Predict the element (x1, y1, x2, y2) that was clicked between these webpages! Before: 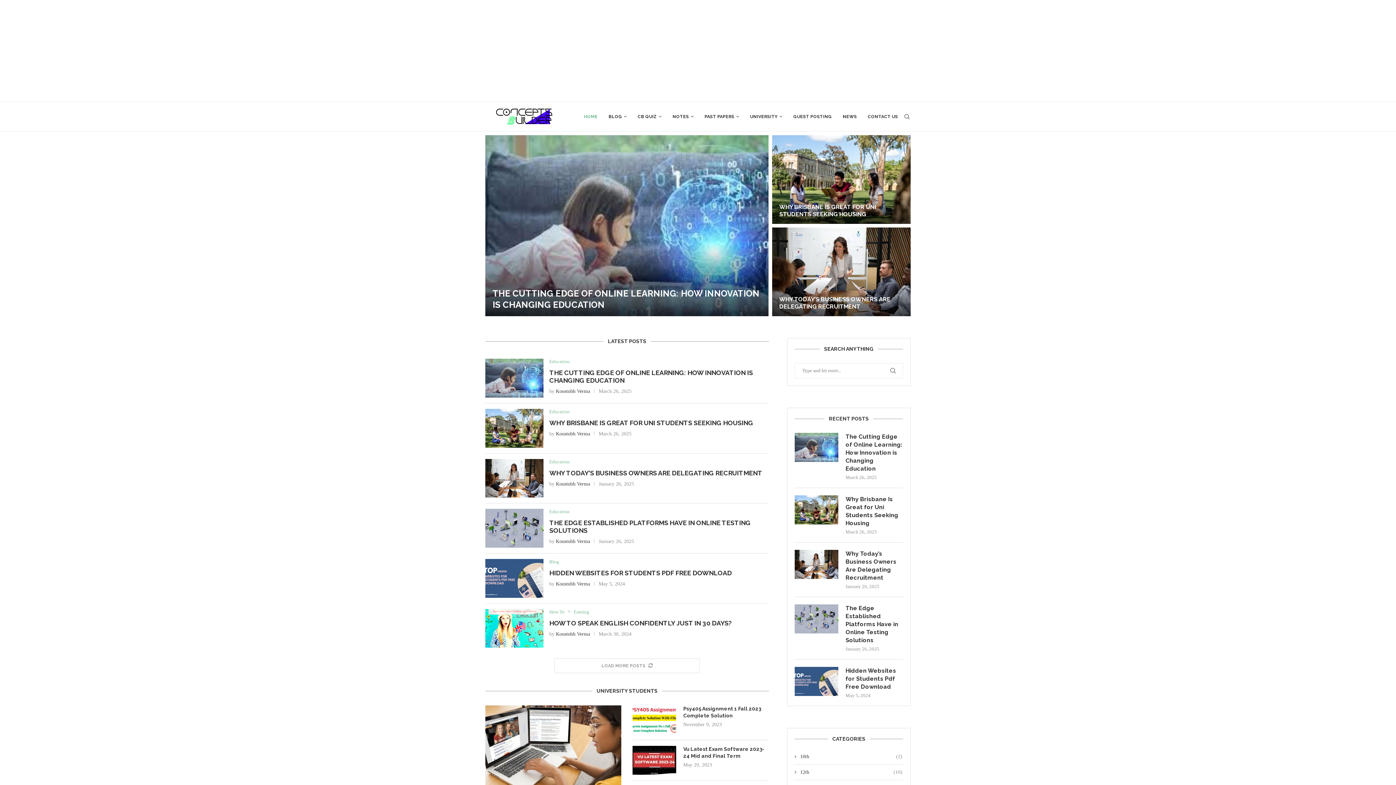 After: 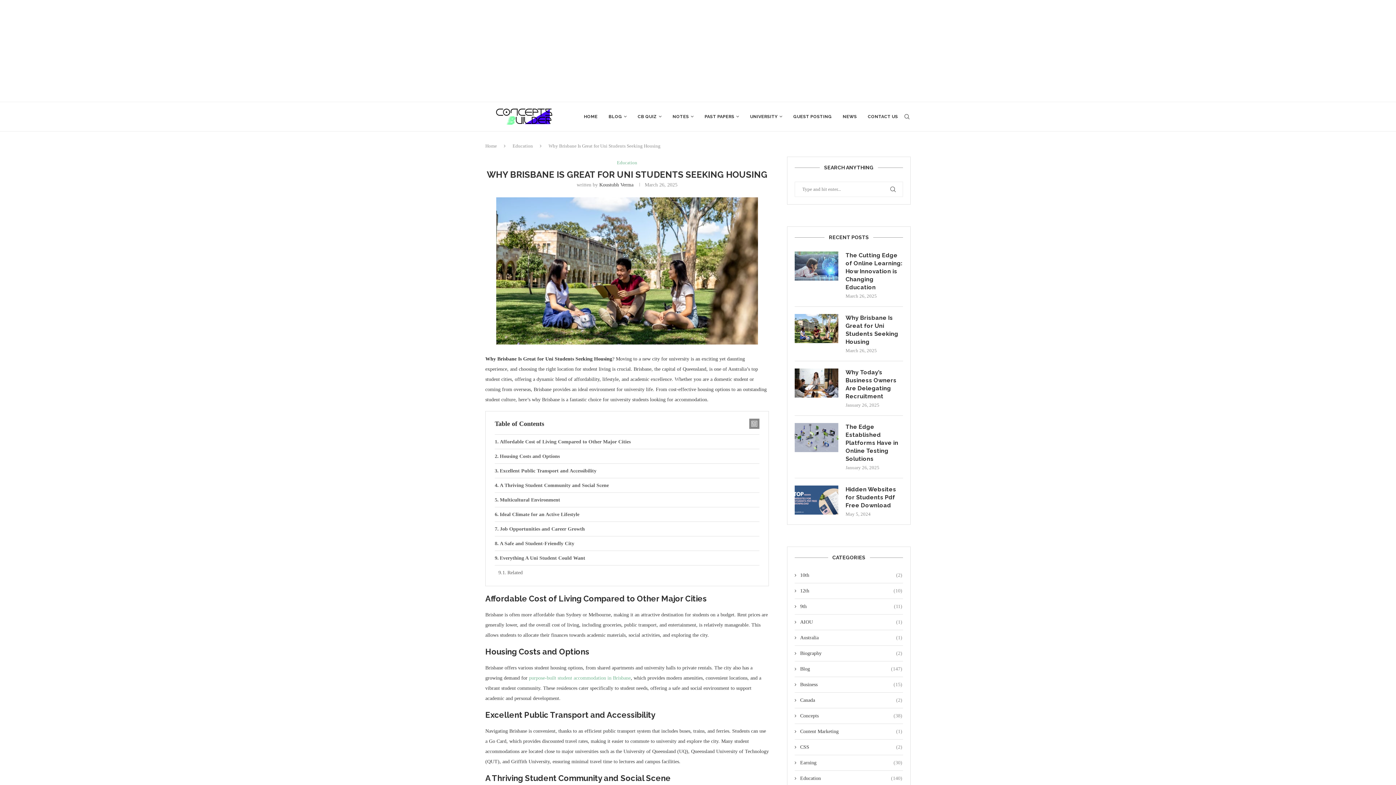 Action: bbox: (779, 203, 876, 217) label: WHY BRISBANE IS GREAT FOR UNI STUDENTS SEEKING HOUSING